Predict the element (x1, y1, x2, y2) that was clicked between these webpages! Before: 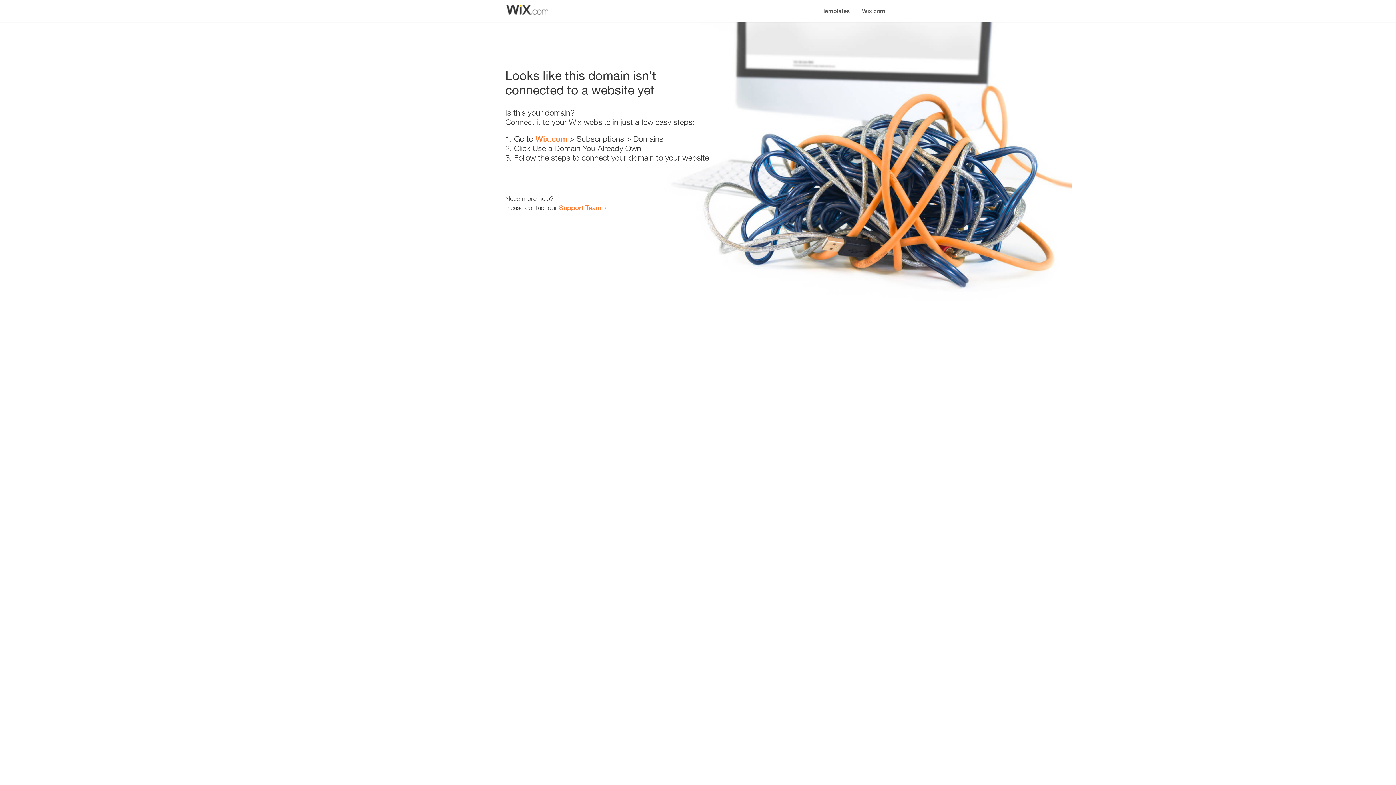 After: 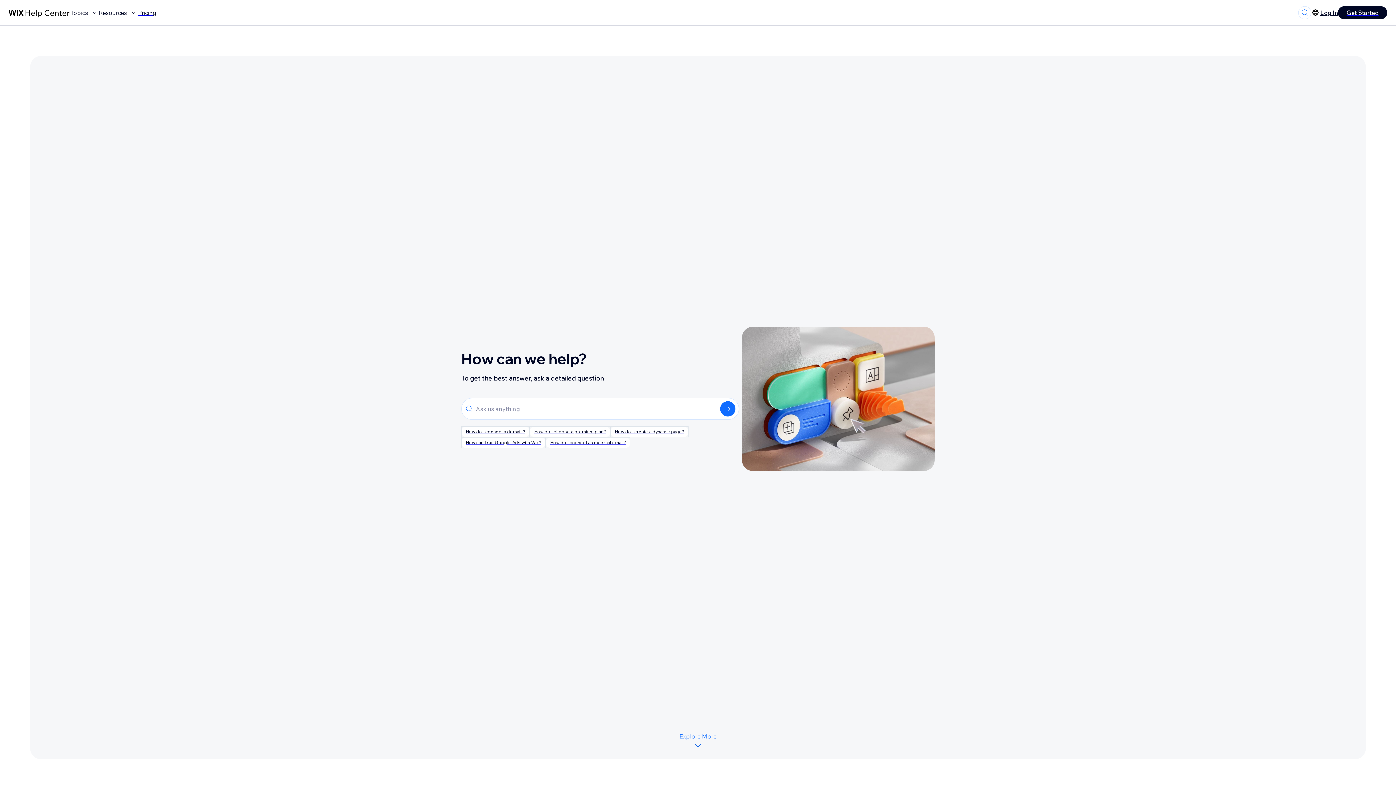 Action: bbox: (559, 203, 601, 211) label: Support Team